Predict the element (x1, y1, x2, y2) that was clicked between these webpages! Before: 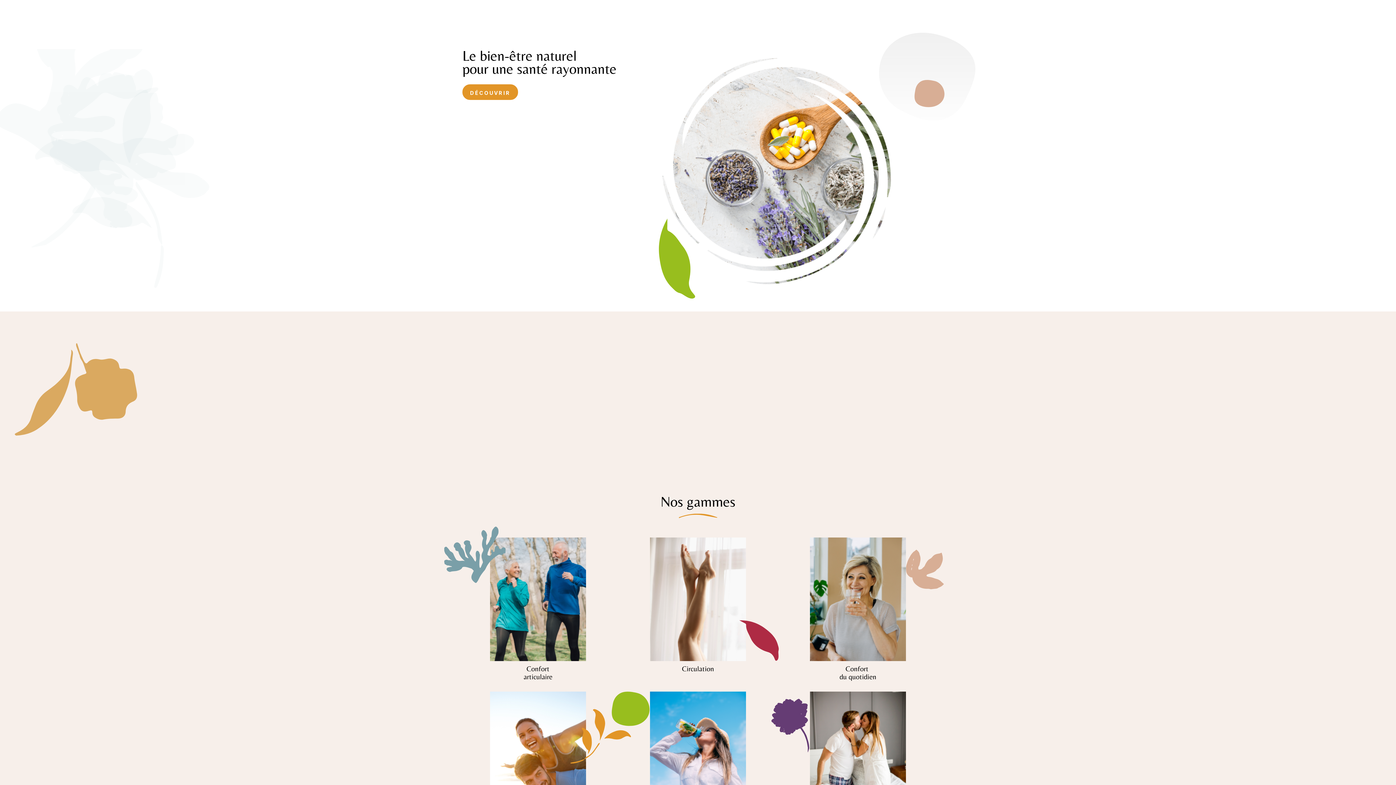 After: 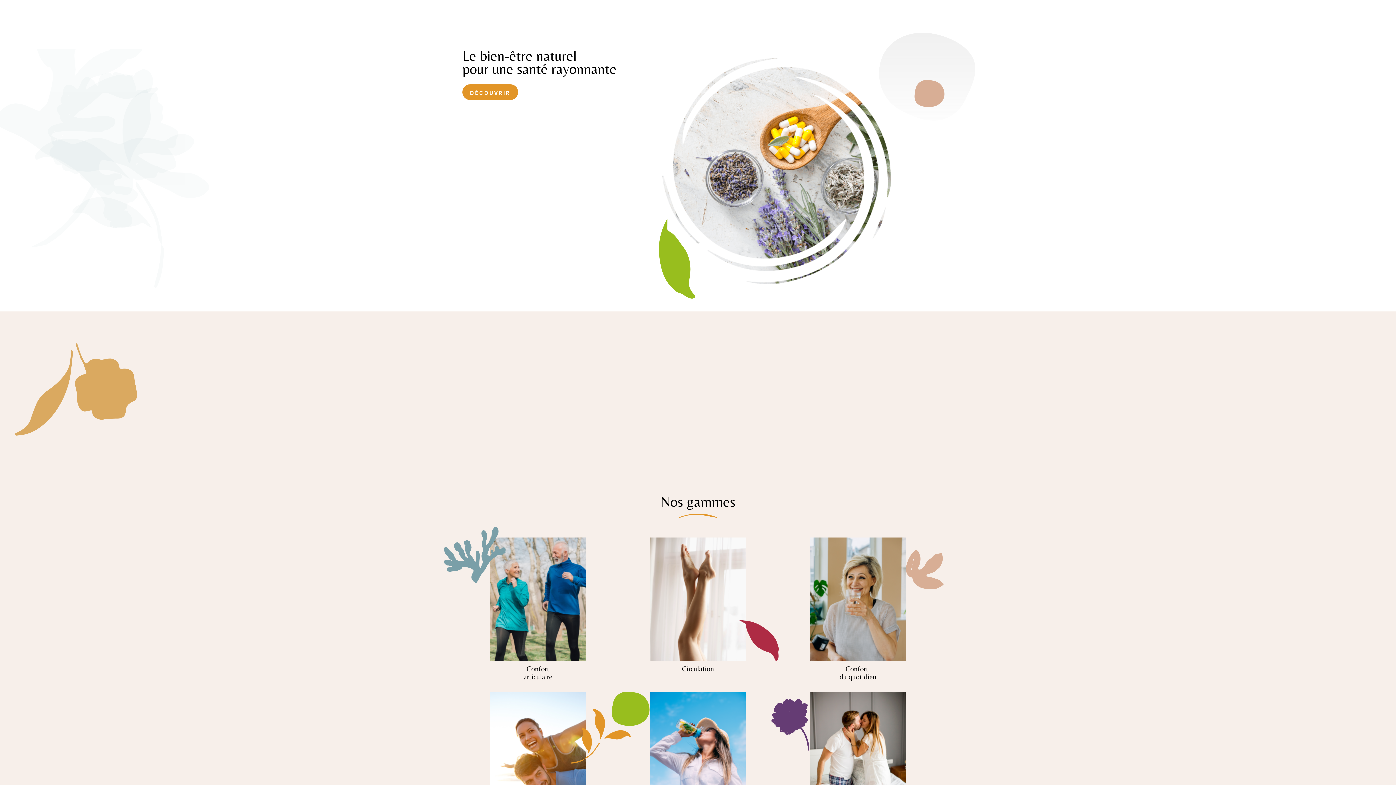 Action: label: DÉCOUVRIR bbox: (462, 84, 518, 100)